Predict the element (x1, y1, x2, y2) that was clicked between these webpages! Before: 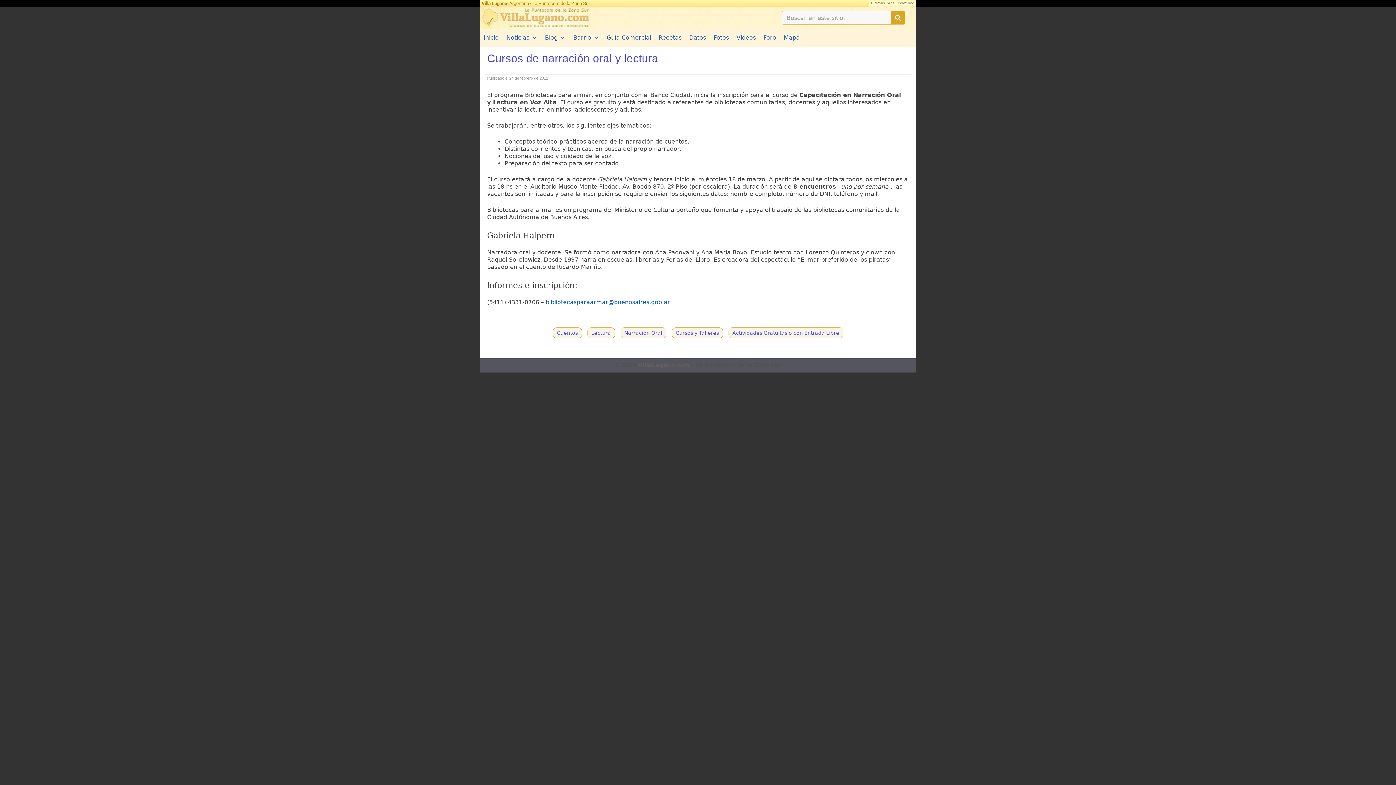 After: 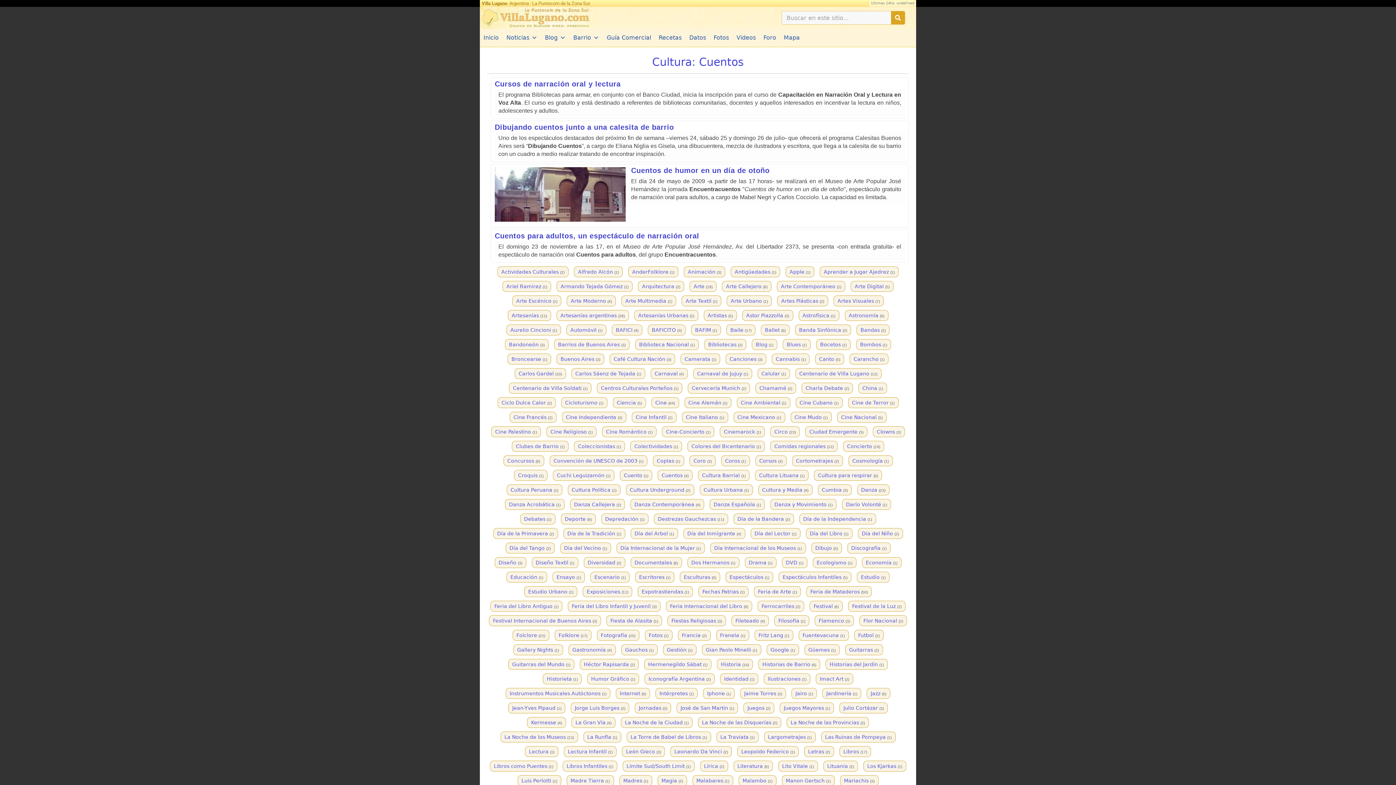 Action: label: Cuentos bbox: (552, 327, 582, 338)